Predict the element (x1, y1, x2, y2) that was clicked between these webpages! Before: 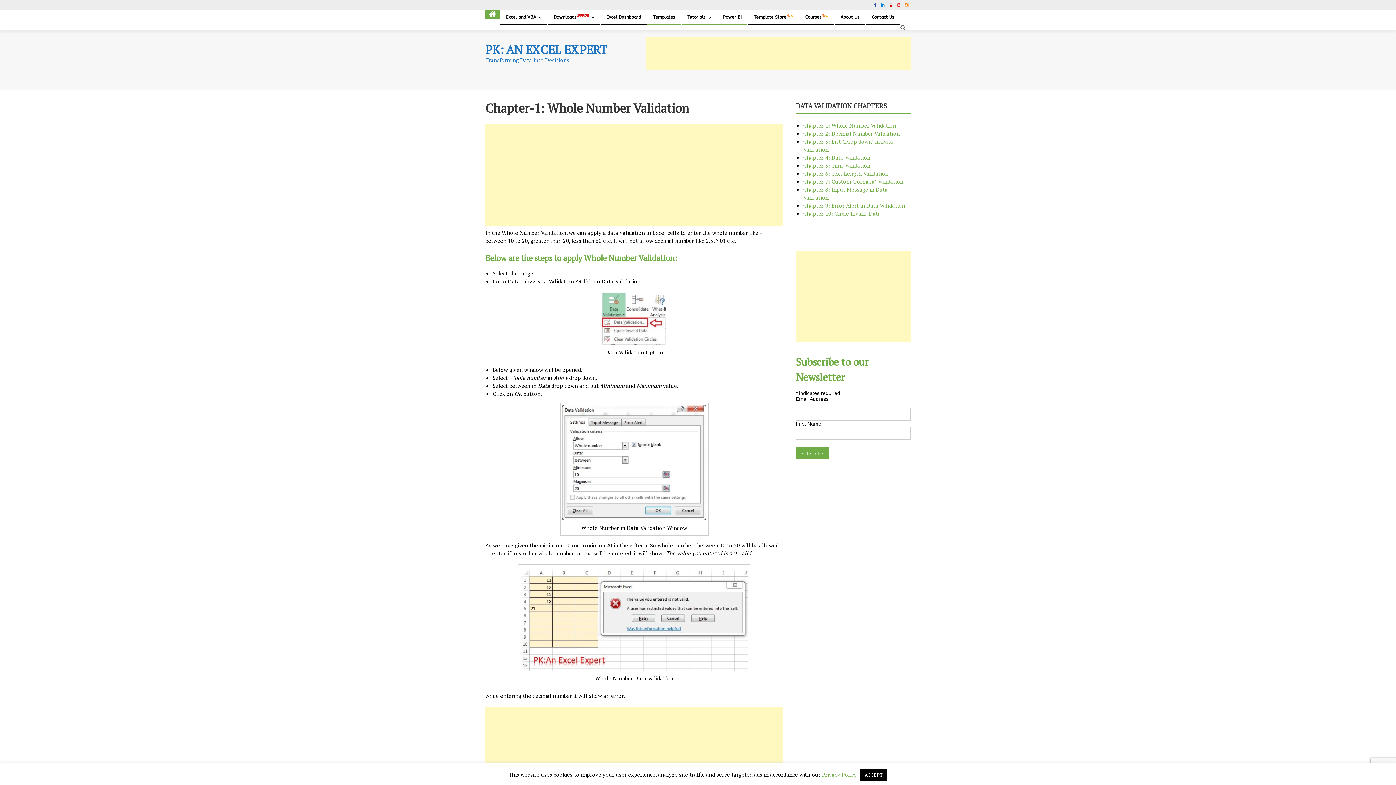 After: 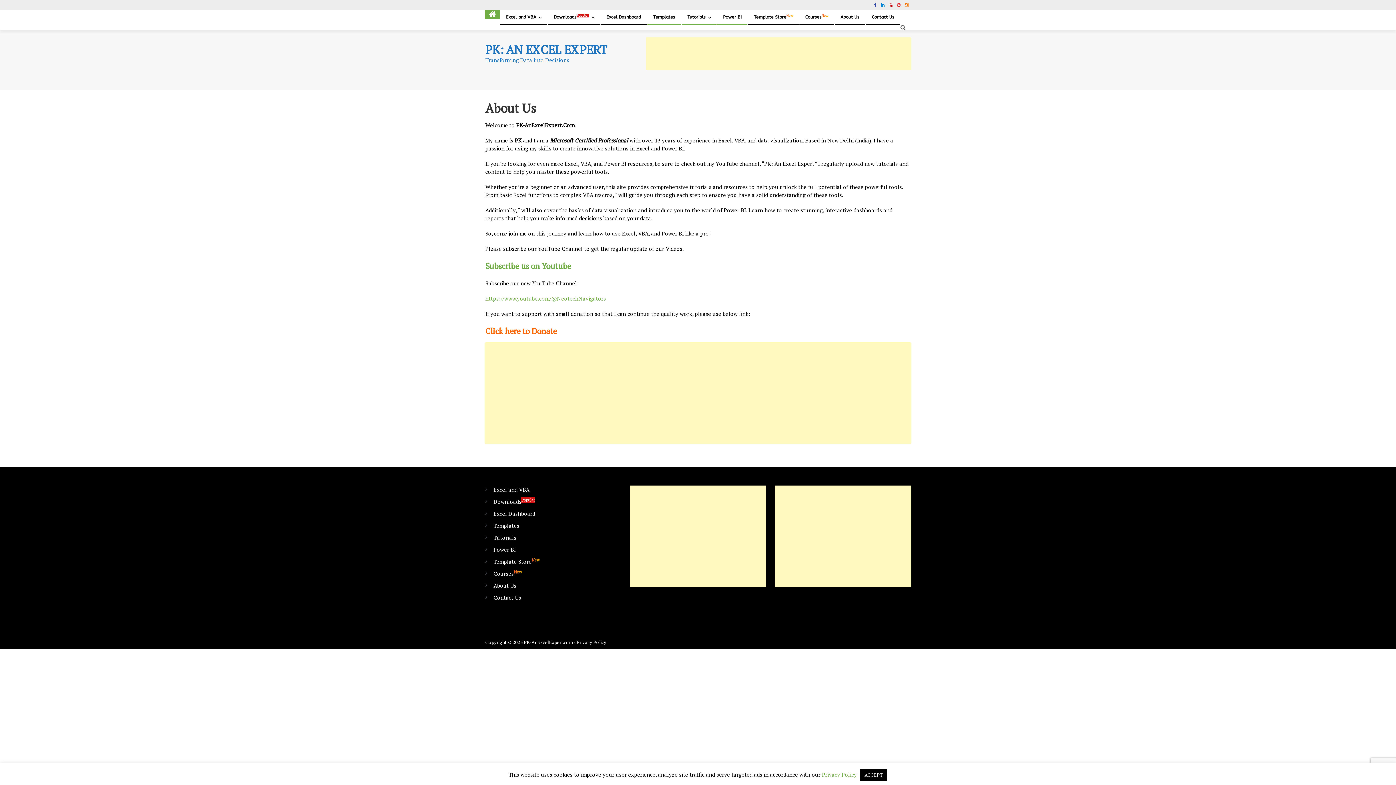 Action: label: About Us bbox: (835, 10, 865, 24)